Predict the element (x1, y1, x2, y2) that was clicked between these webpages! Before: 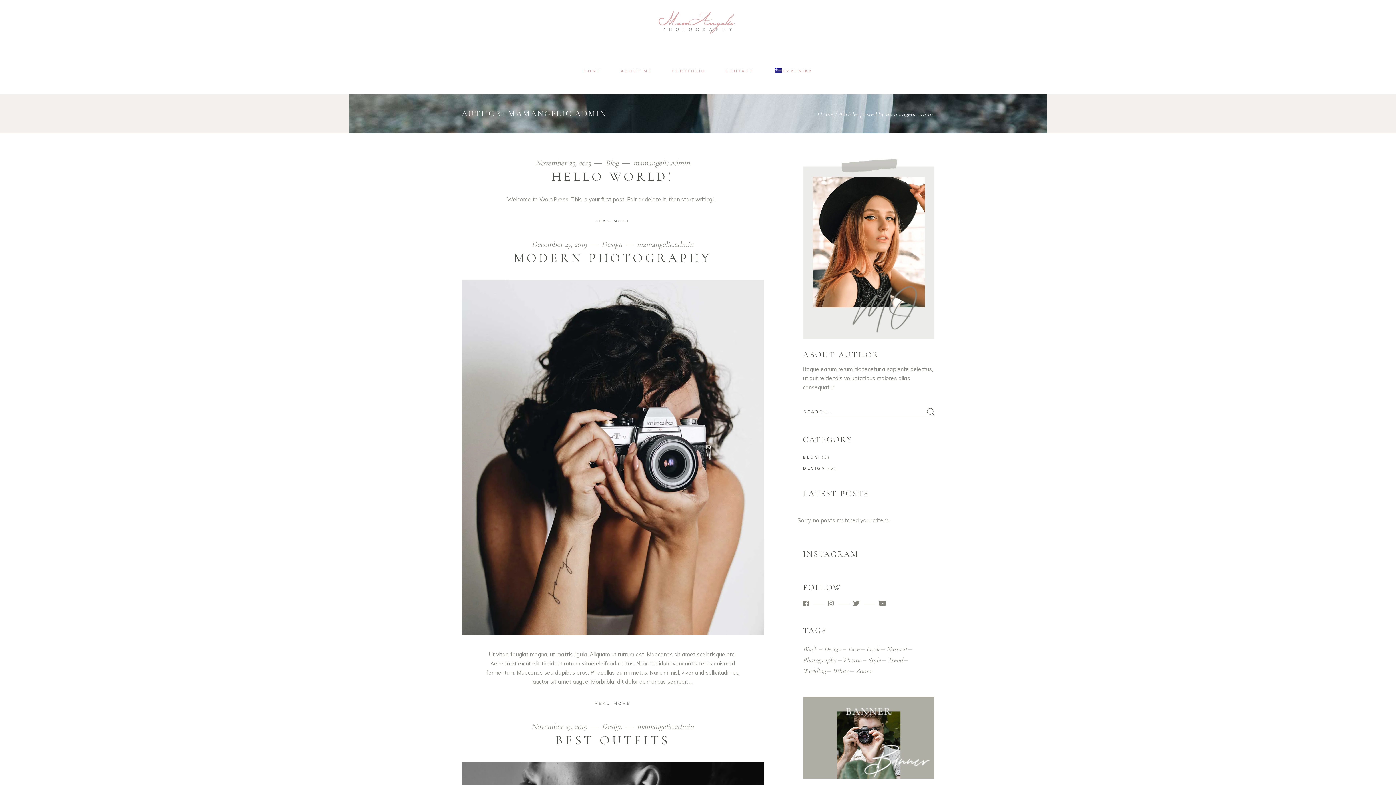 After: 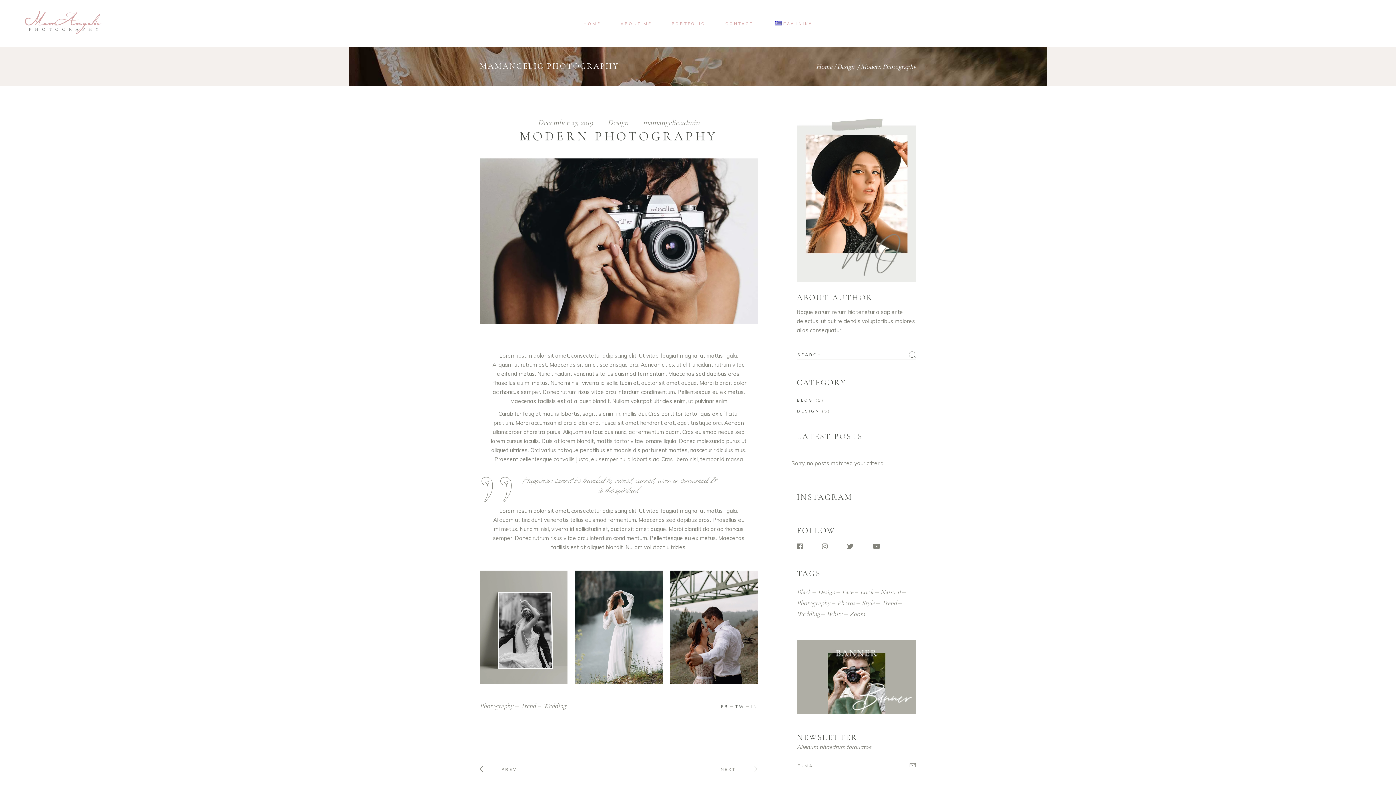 Action: bbox: (594, 699, 630, 707) label: READ MORE